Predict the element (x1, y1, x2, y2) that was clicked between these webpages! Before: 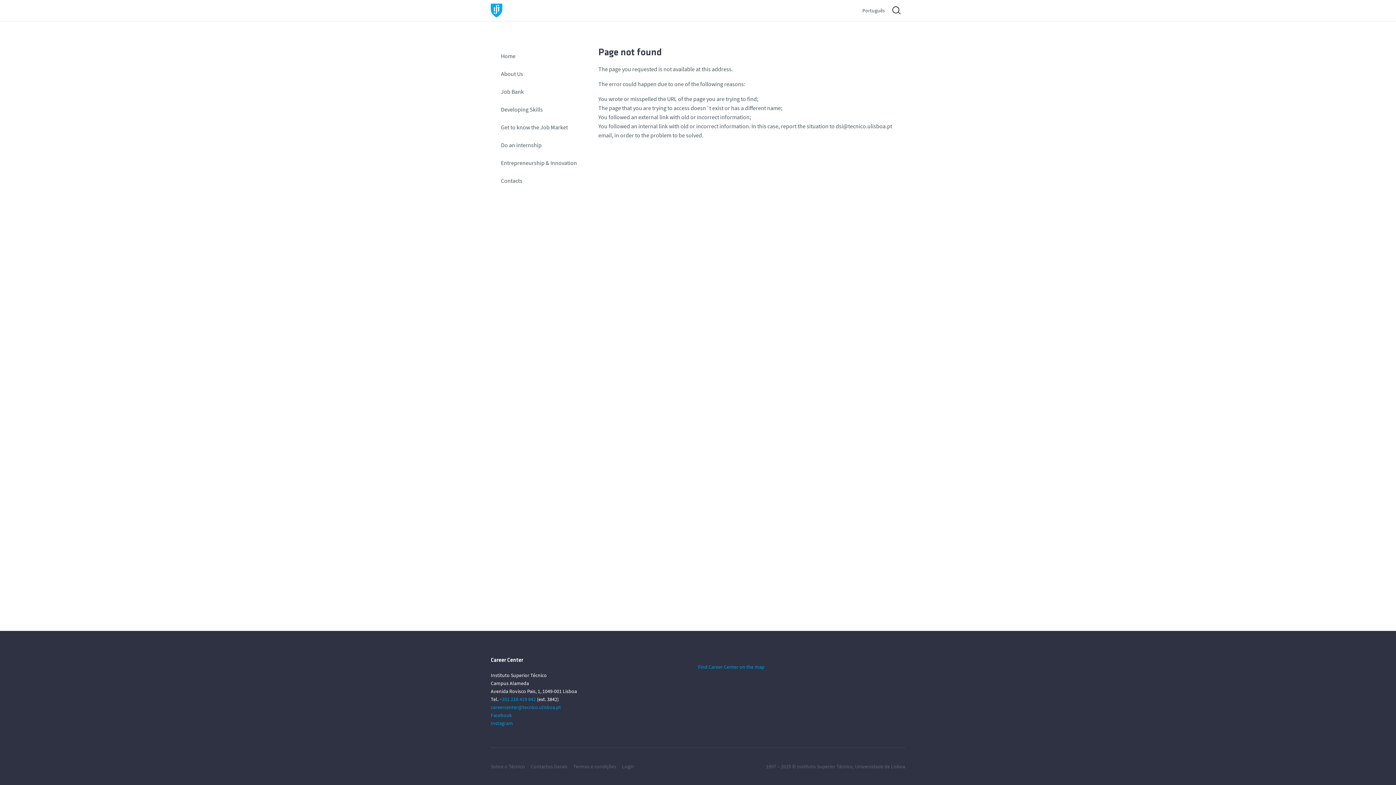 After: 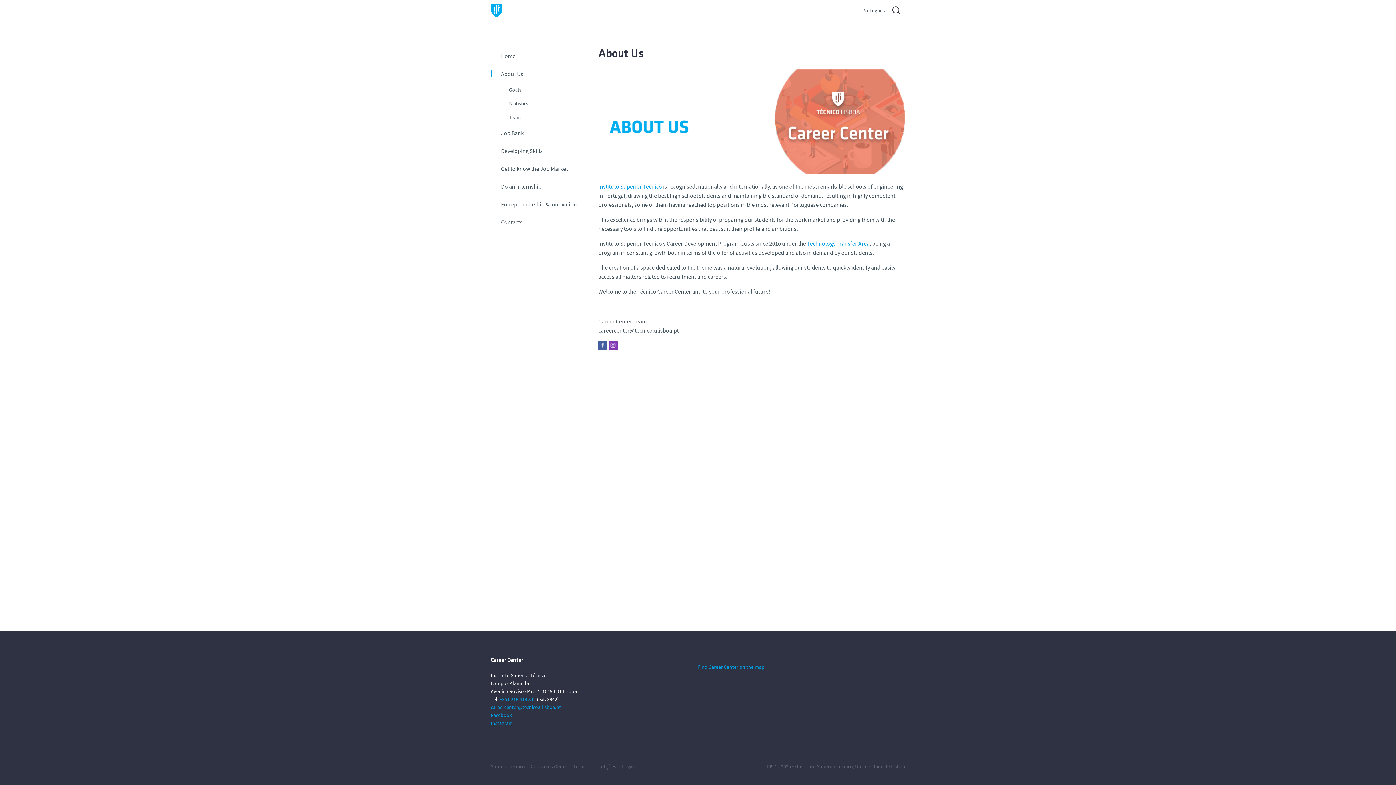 Action: label: About Us bbox: (490, 65, 592, 82)